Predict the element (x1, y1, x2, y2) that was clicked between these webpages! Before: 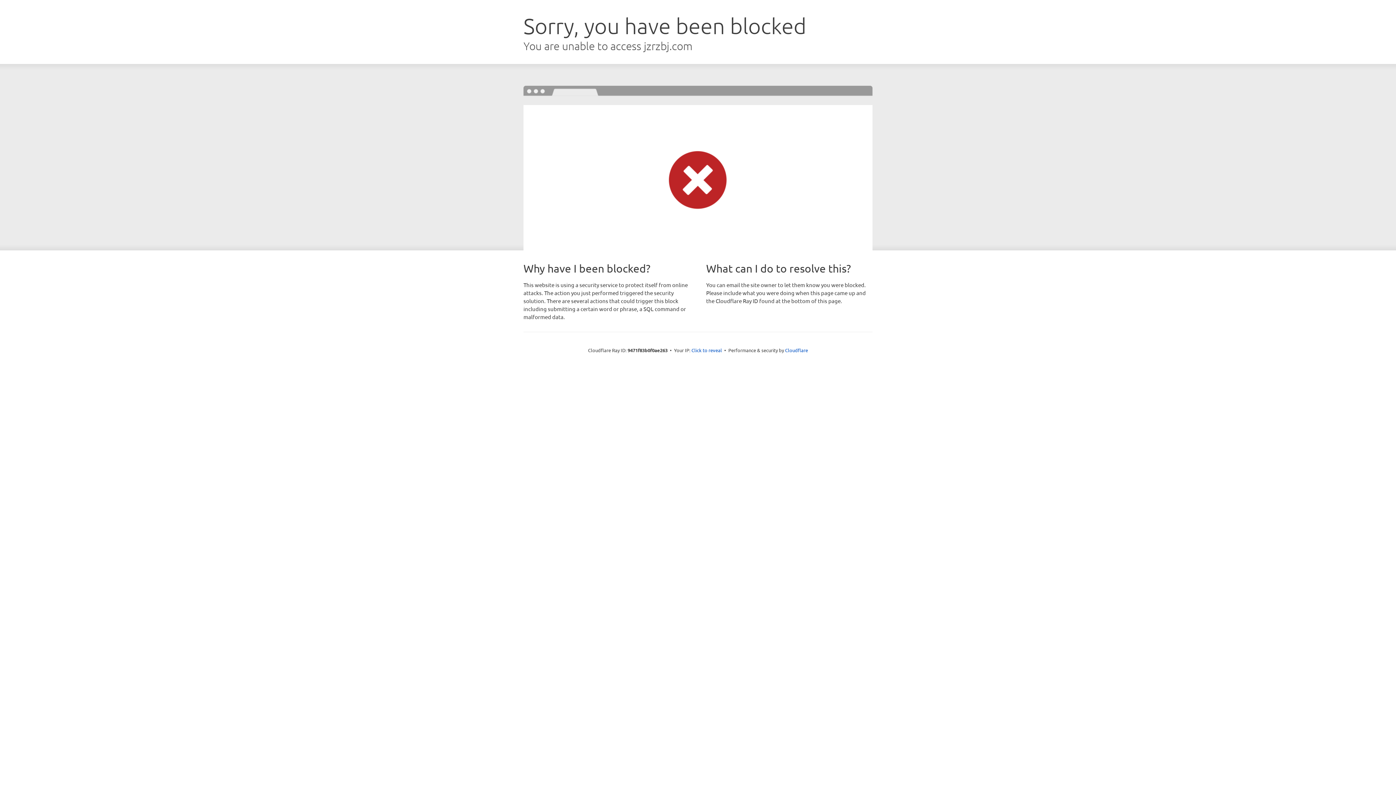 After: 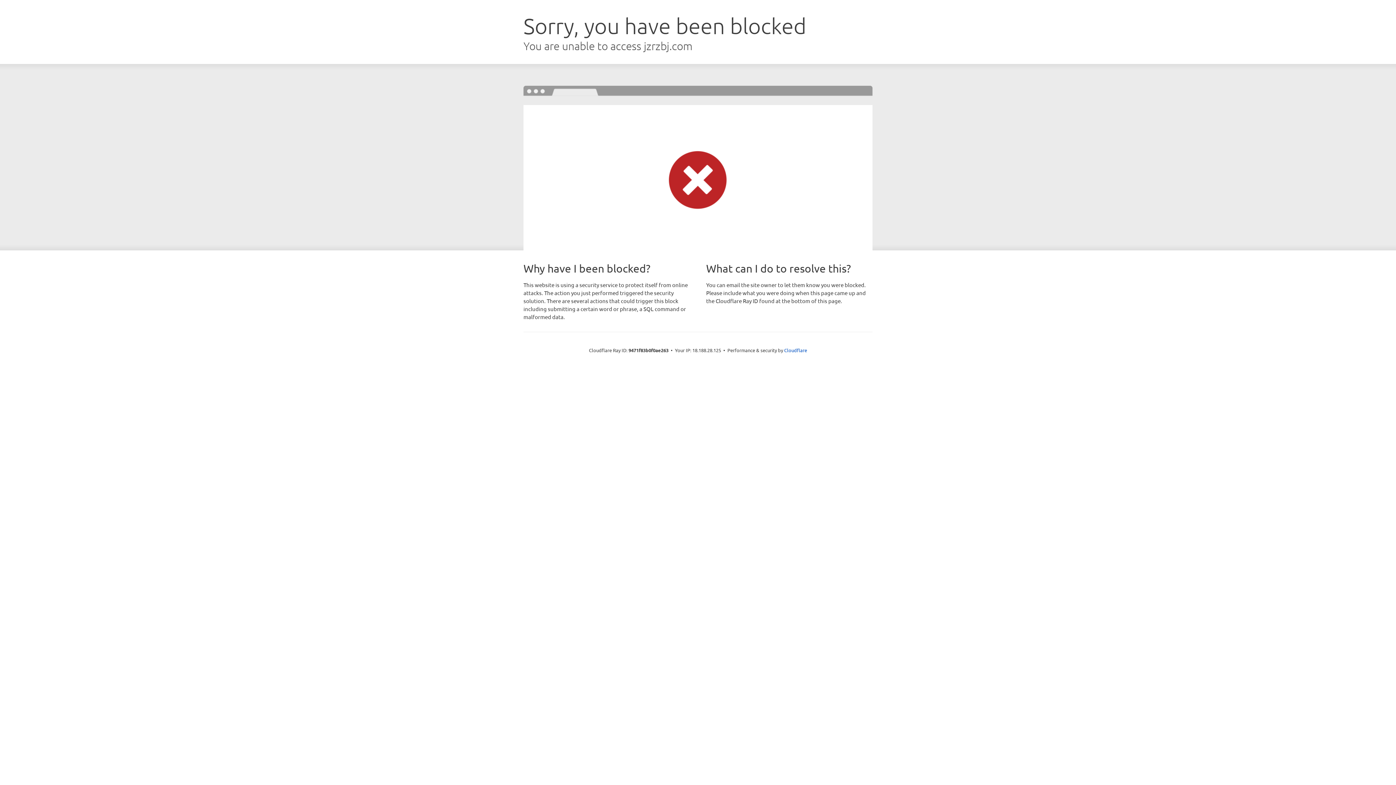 Action: label: Click to reveal bbox: (691, 346, 722, 353)